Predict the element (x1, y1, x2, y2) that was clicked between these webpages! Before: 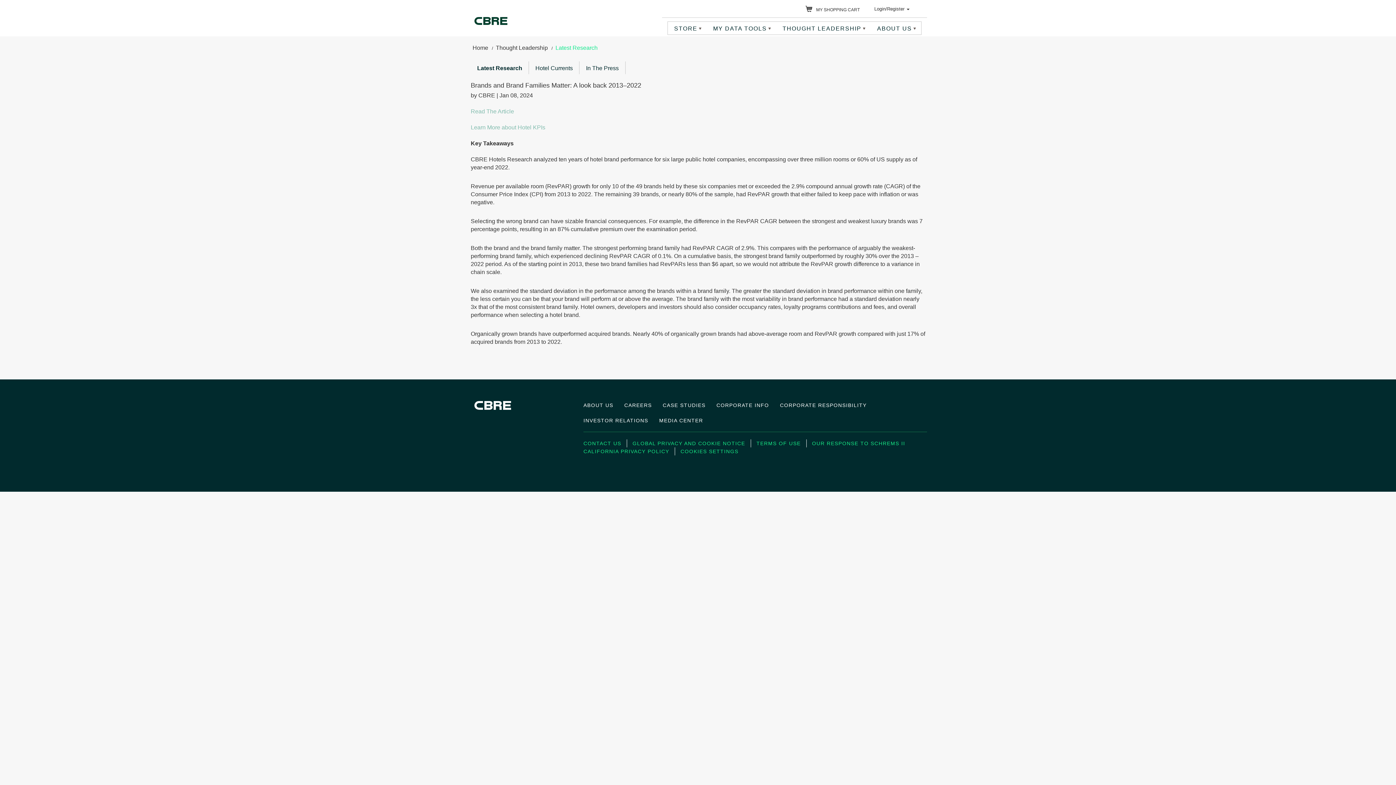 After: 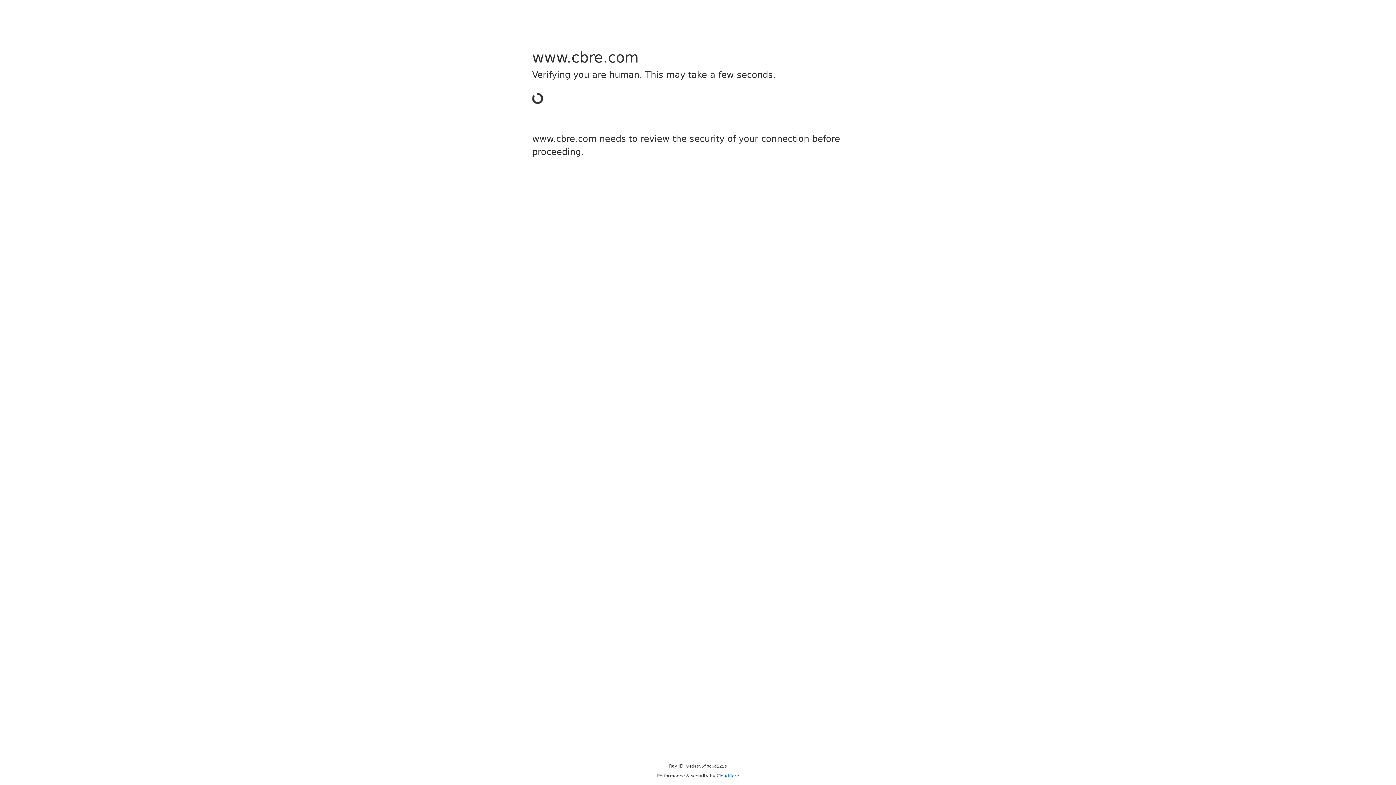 Action: bbox: (662, 402, 705, 408) label: CASE STUDIES